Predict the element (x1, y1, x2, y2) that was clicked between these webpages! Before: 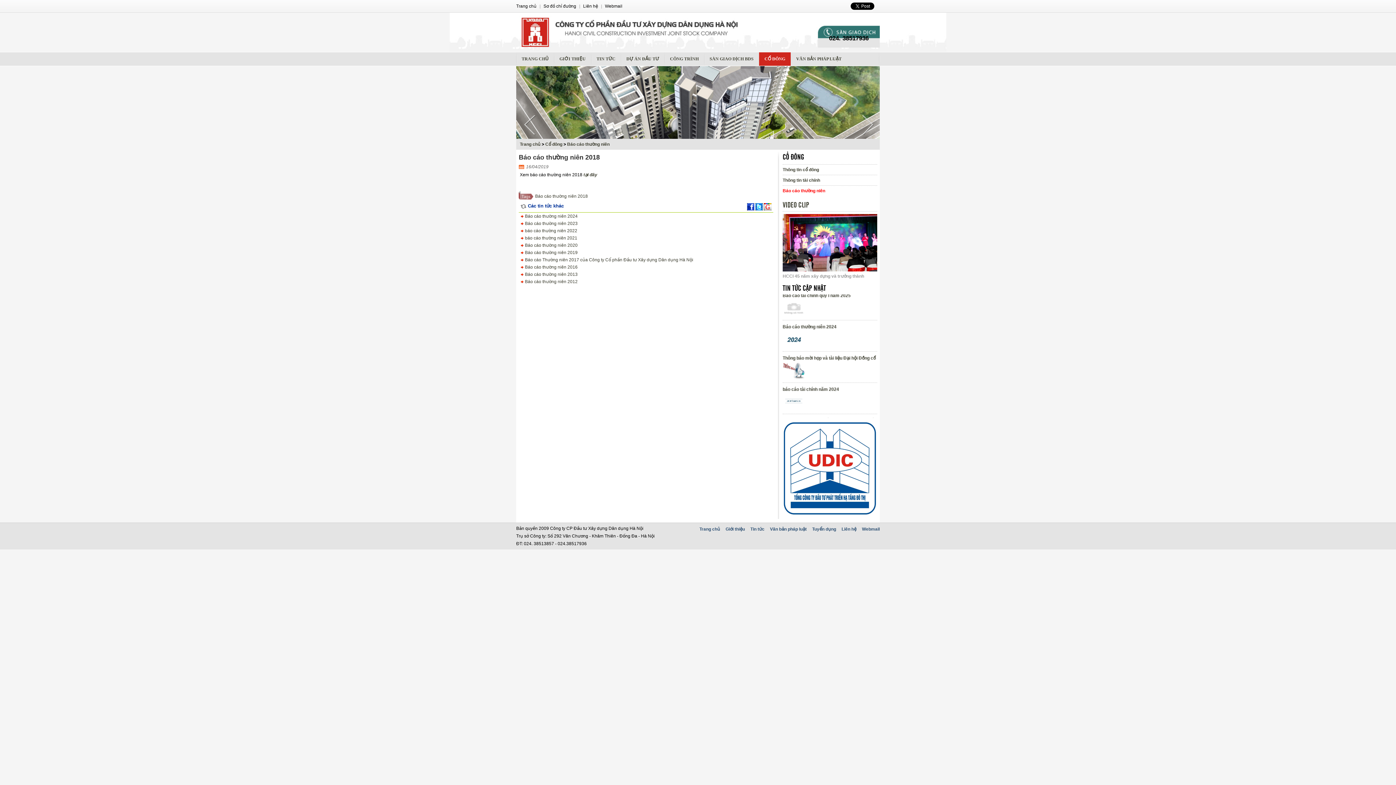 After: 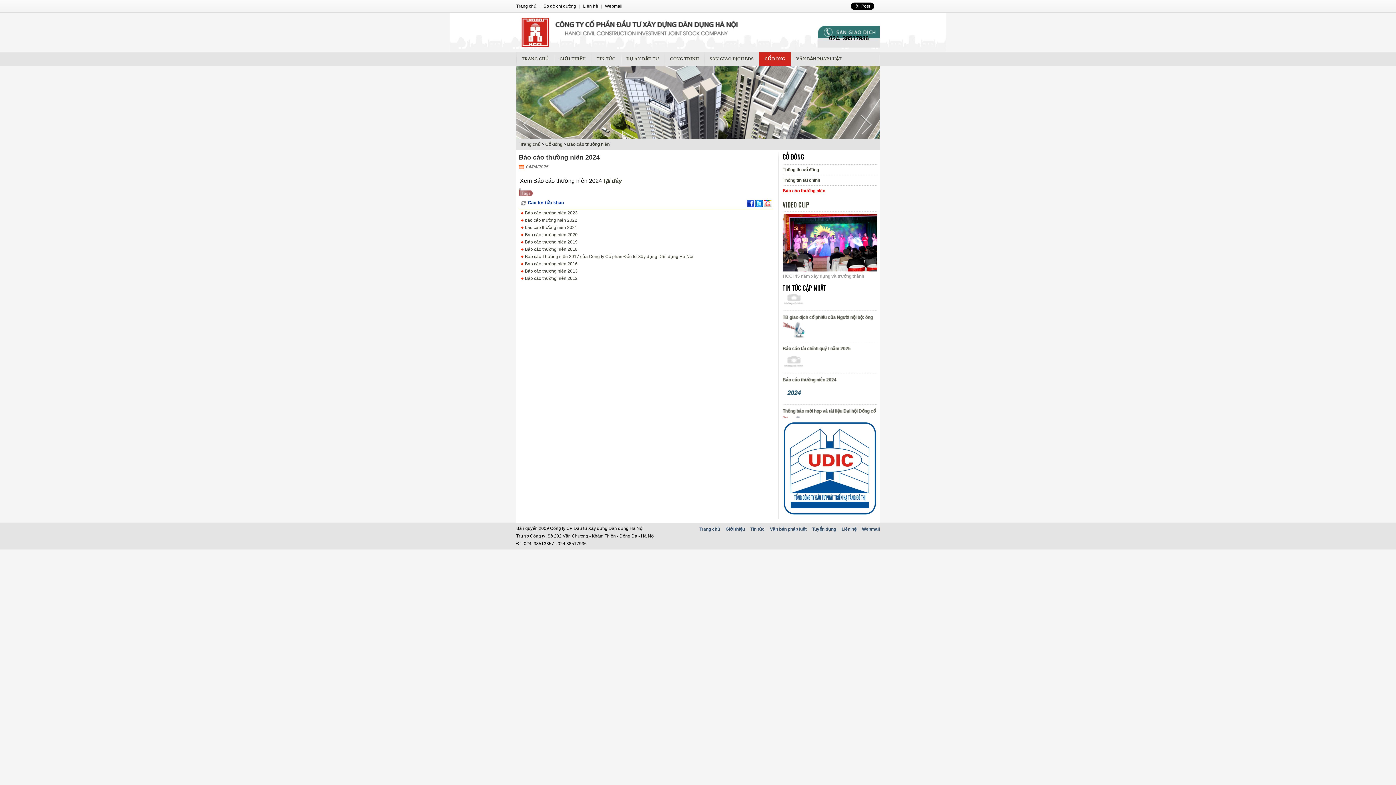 Action: bbox: (520, 213, 577, 218) label:  Báo cáo thường niên 2024